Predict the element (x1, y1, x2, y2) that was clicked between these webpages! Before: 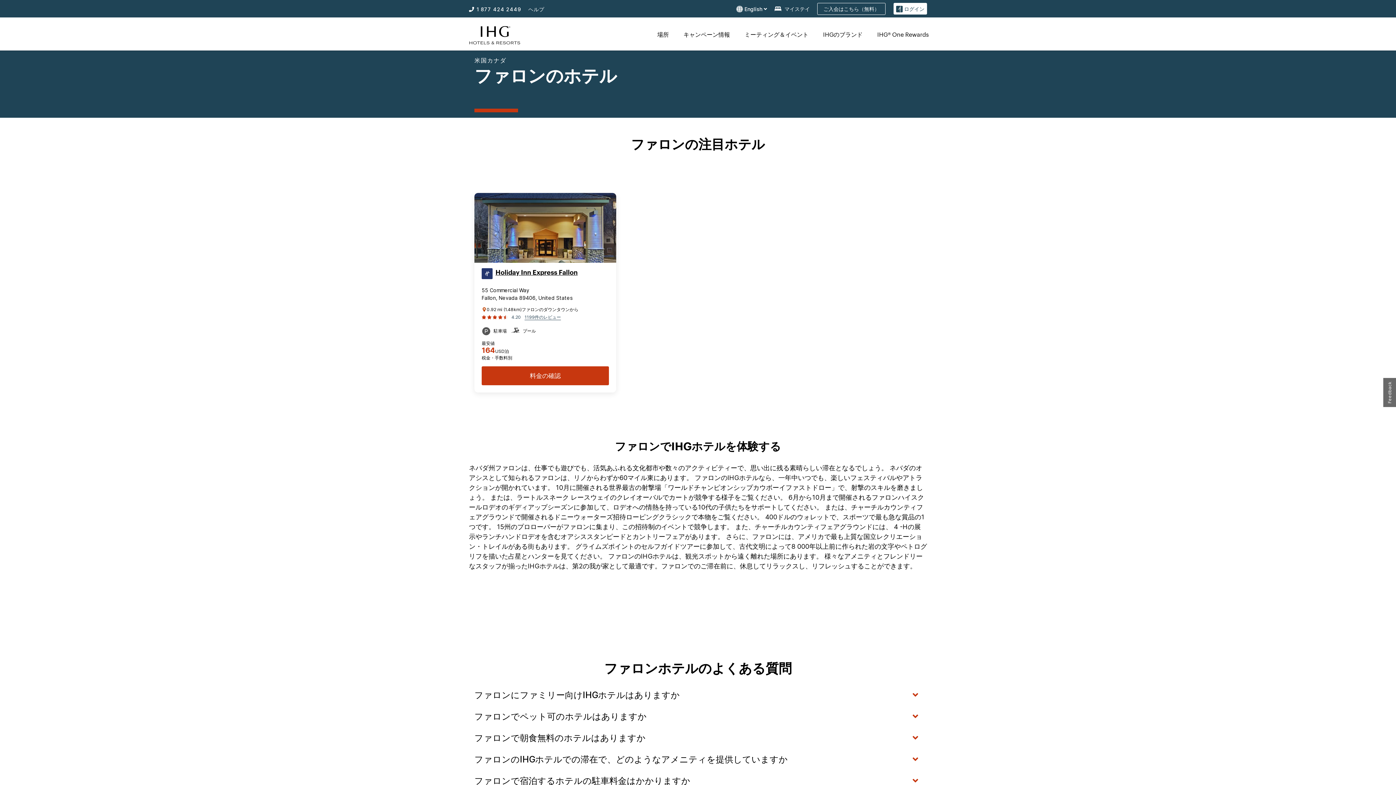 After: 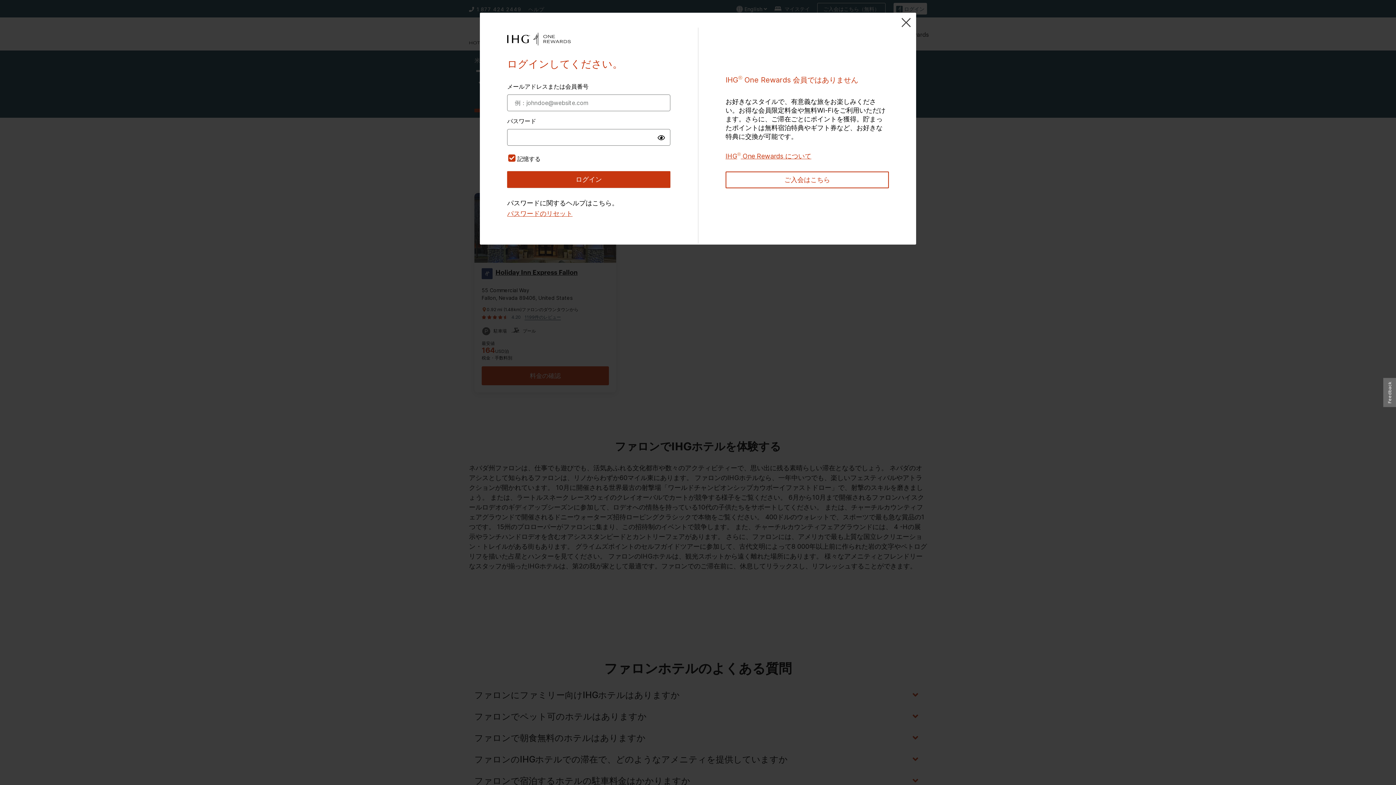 Action: label:  ログイン bbox: (893, 2, 927, 14)